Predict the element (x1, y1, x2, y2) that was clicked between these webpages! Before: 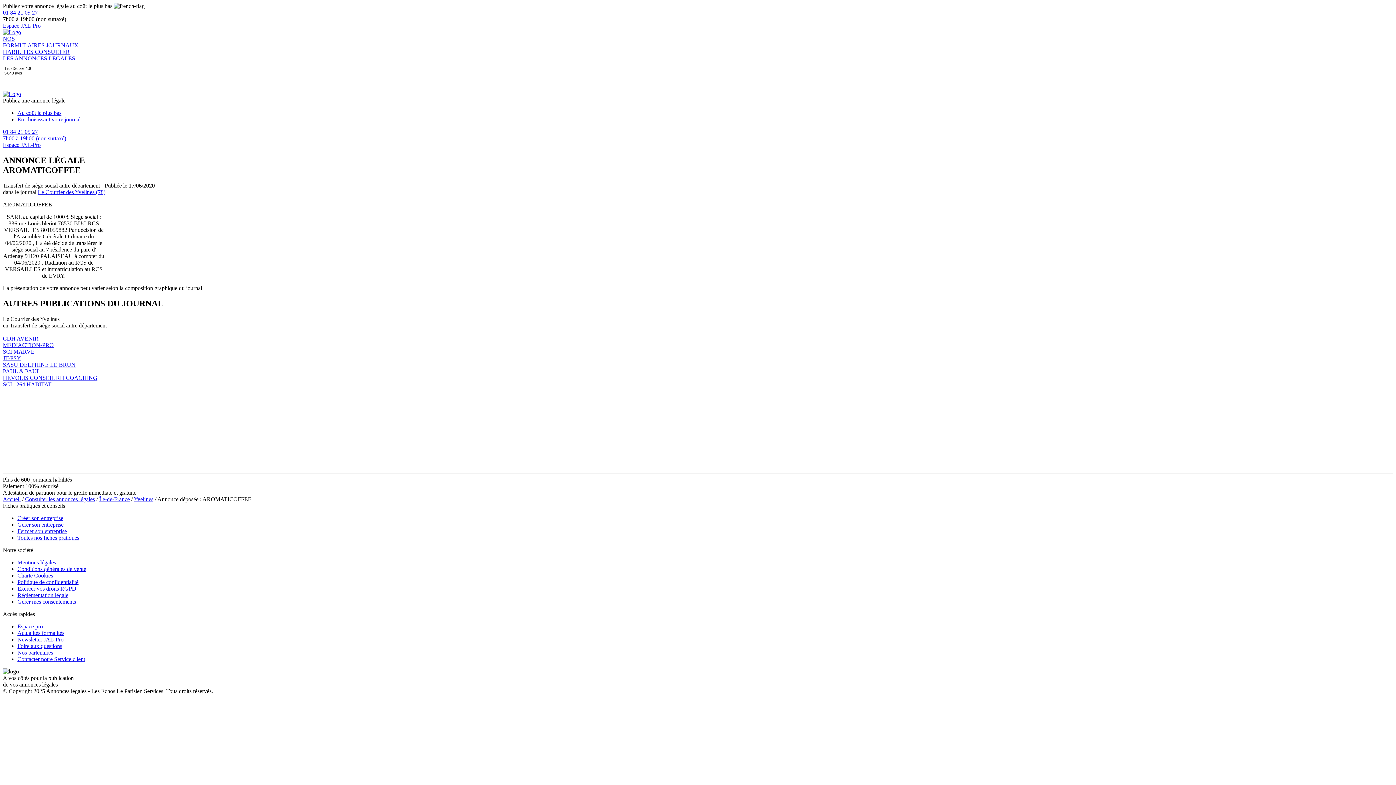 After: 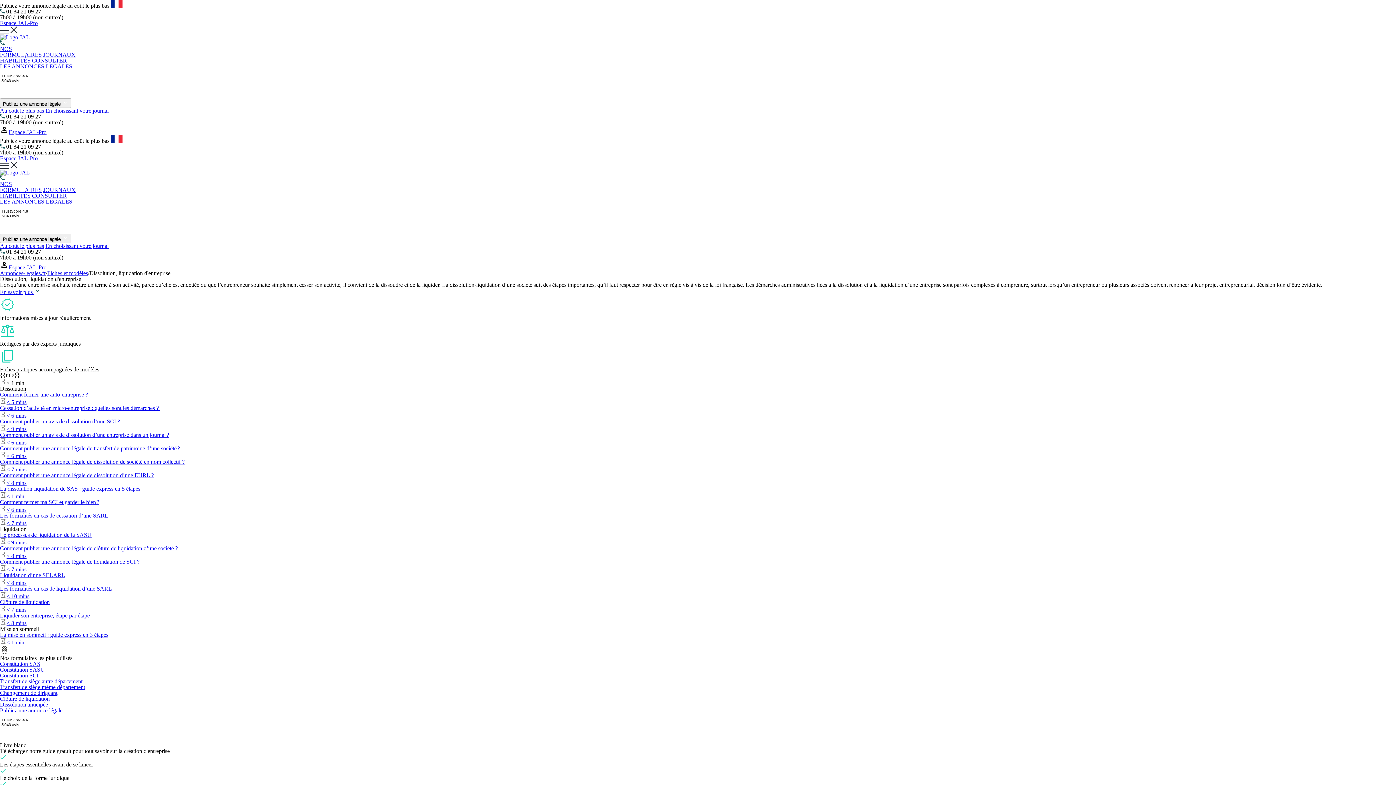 Action: bbox: (17, 528, 66, 534) label: Fermer son entreprise